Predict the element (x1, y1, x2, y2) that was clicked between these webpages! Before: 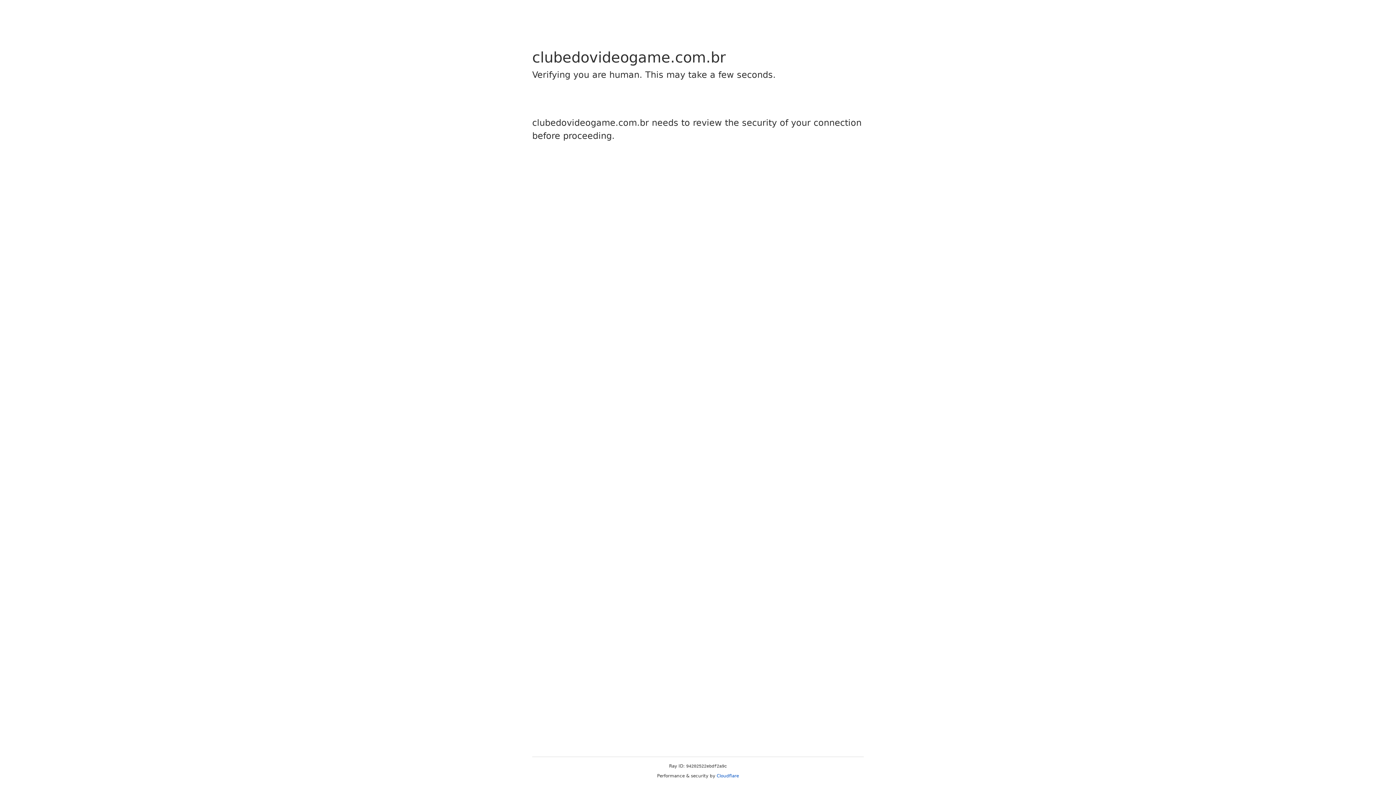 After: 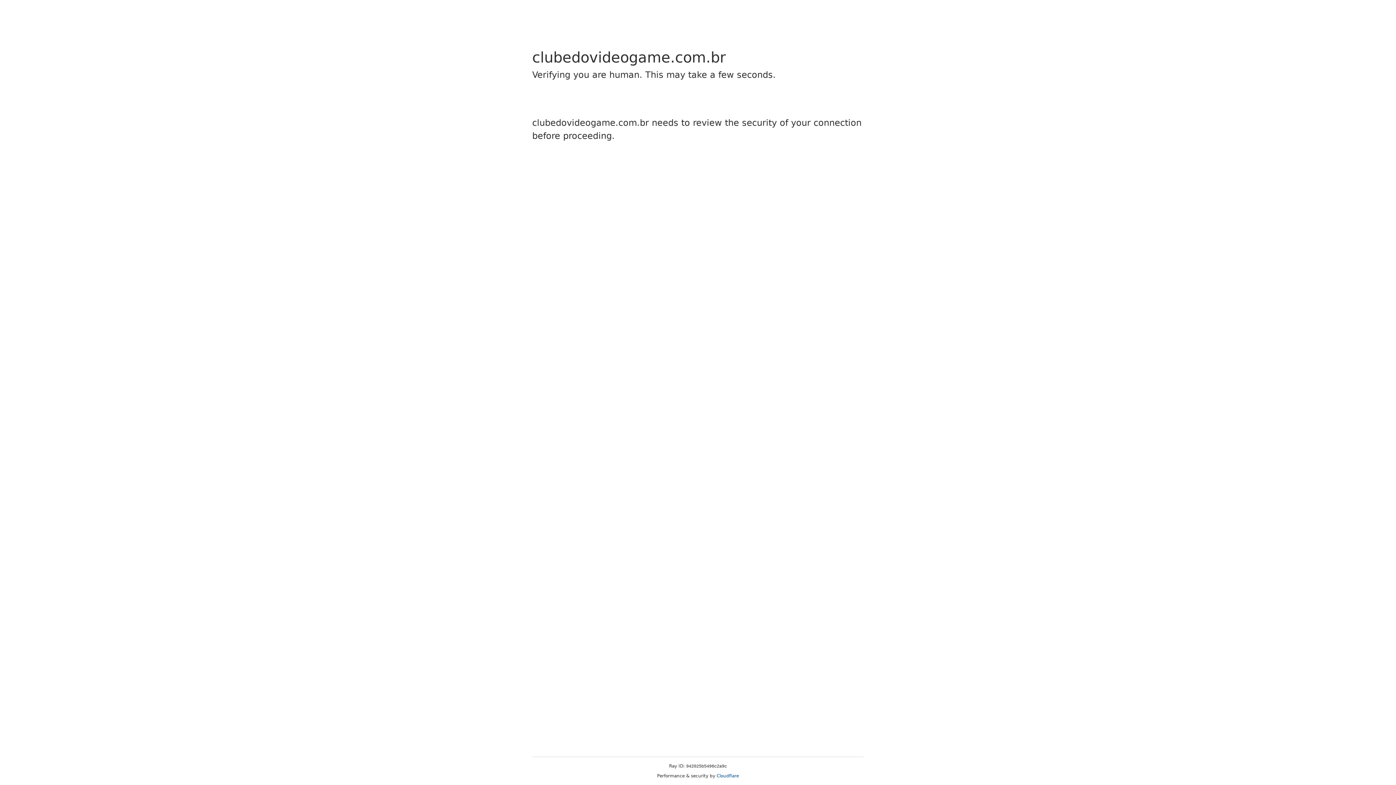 Action: label: Cloudflare bbox: (716, 773, 739, 778)